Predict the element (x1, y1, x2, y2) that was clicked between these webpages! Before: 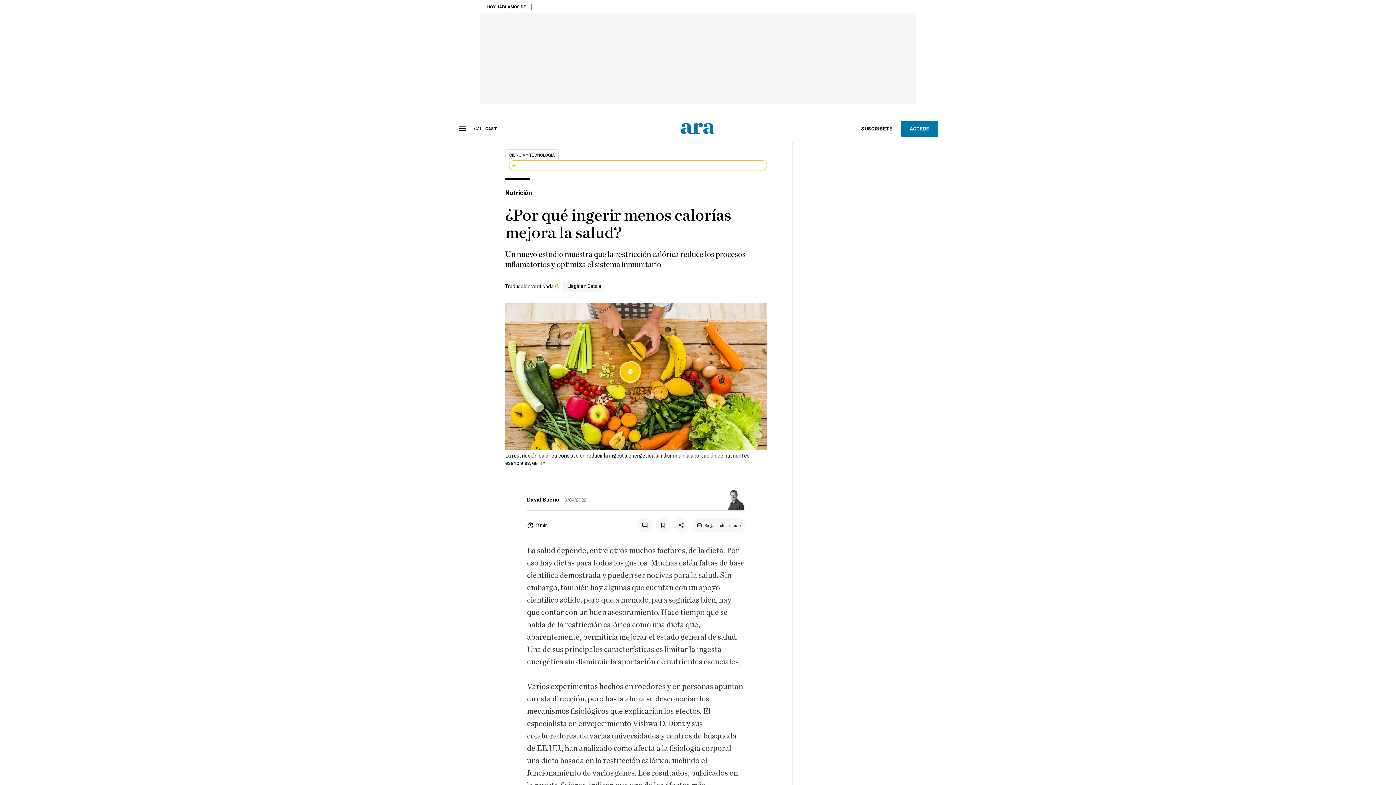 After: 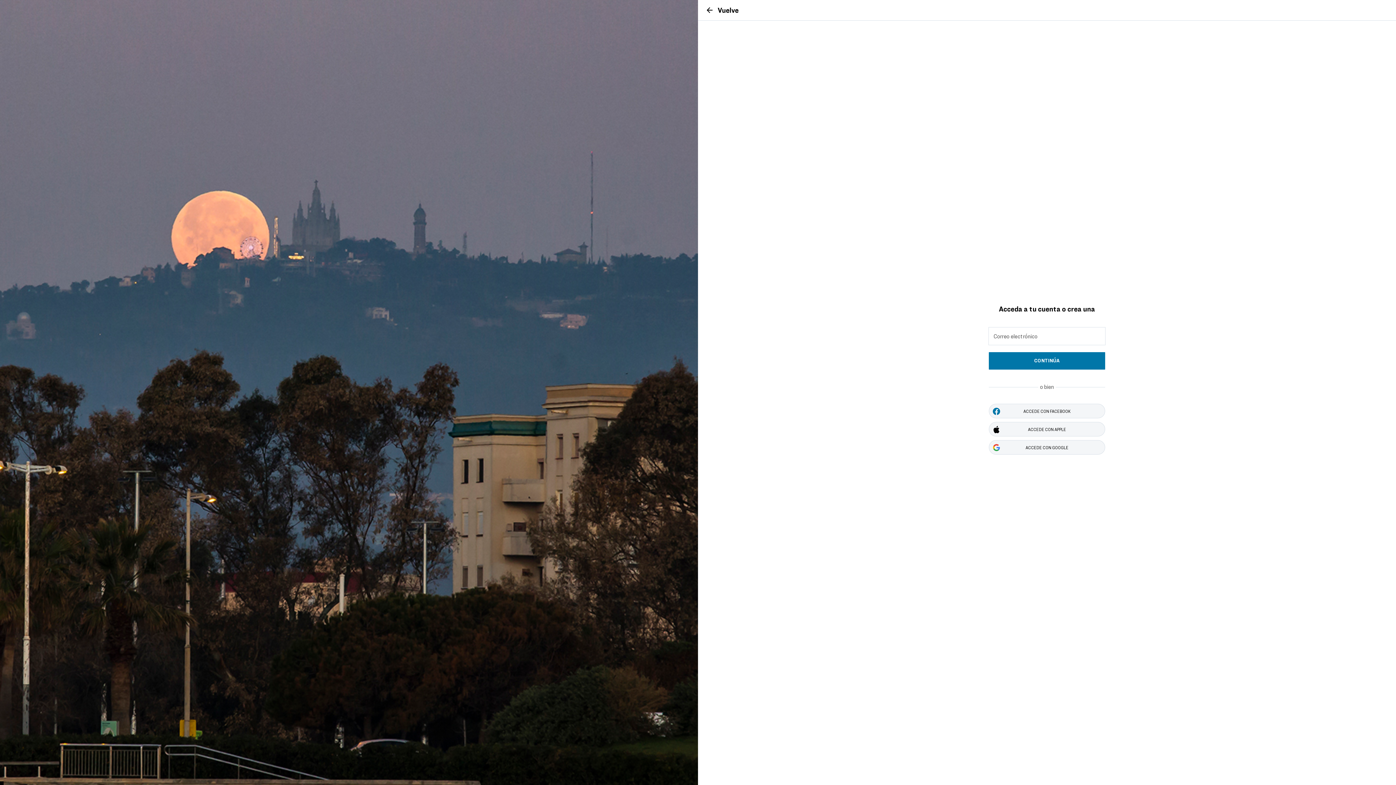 Action: label: ACCEDE bbox: (901, 120, 938, 136)